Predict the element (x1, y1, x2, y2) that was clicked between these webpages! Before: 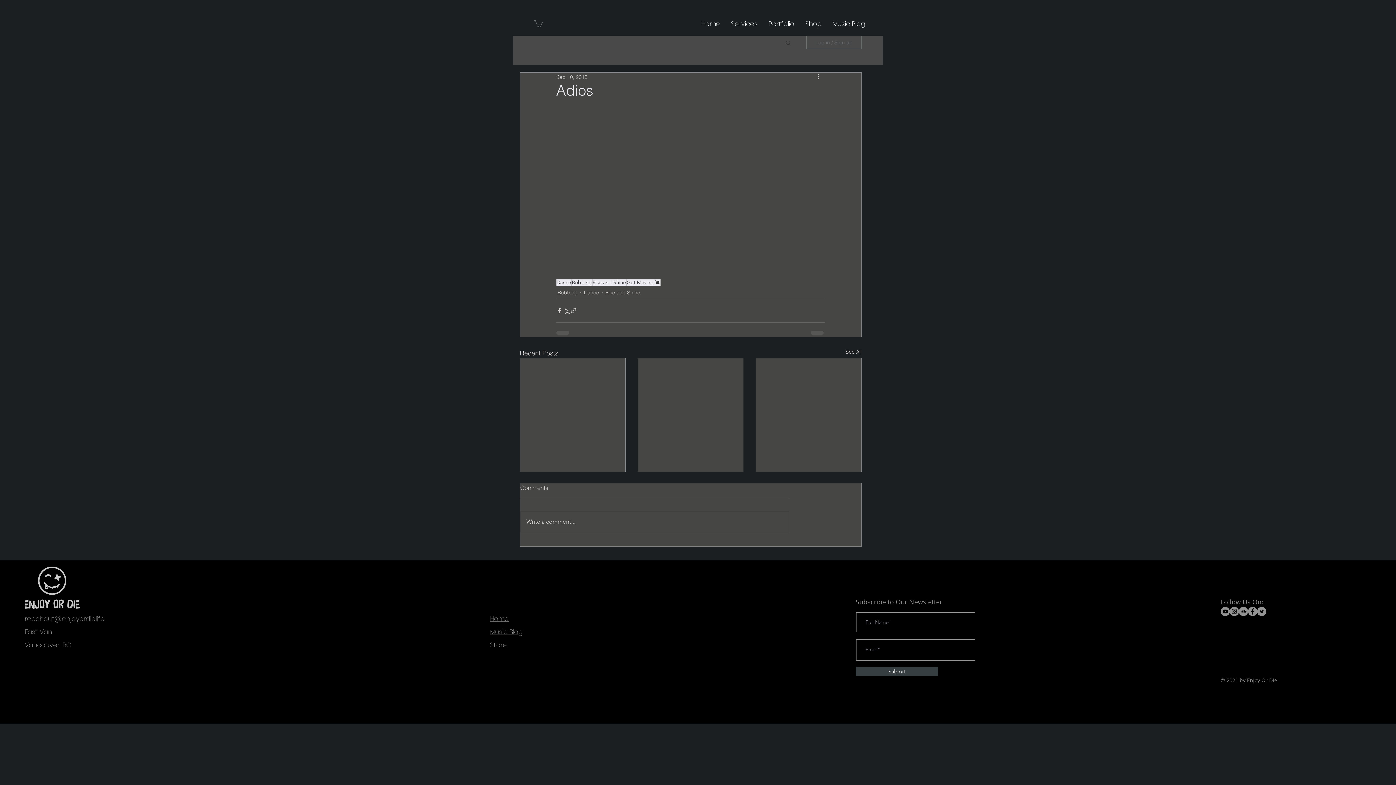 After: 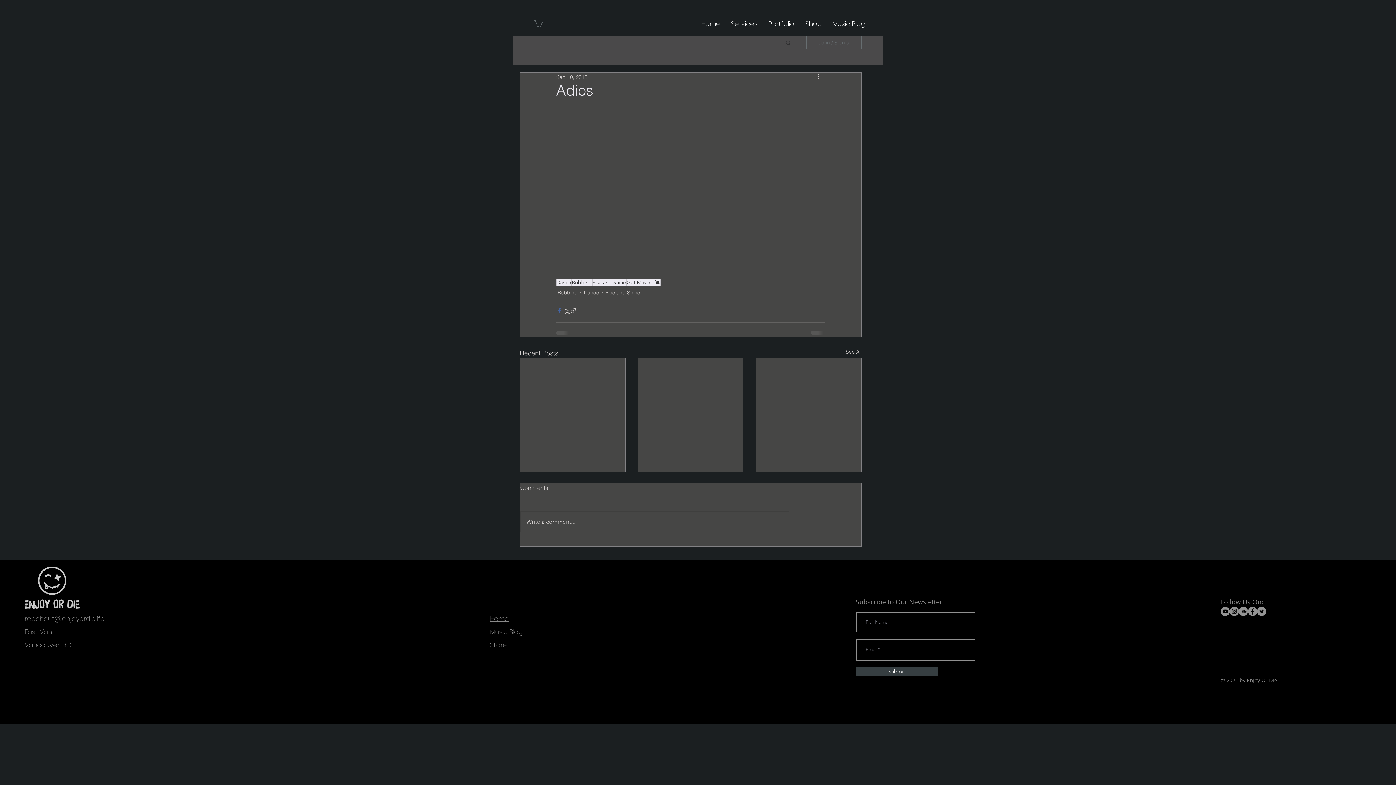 Action: bbox: (556, 307, 563, 314) label: Share via Facebook